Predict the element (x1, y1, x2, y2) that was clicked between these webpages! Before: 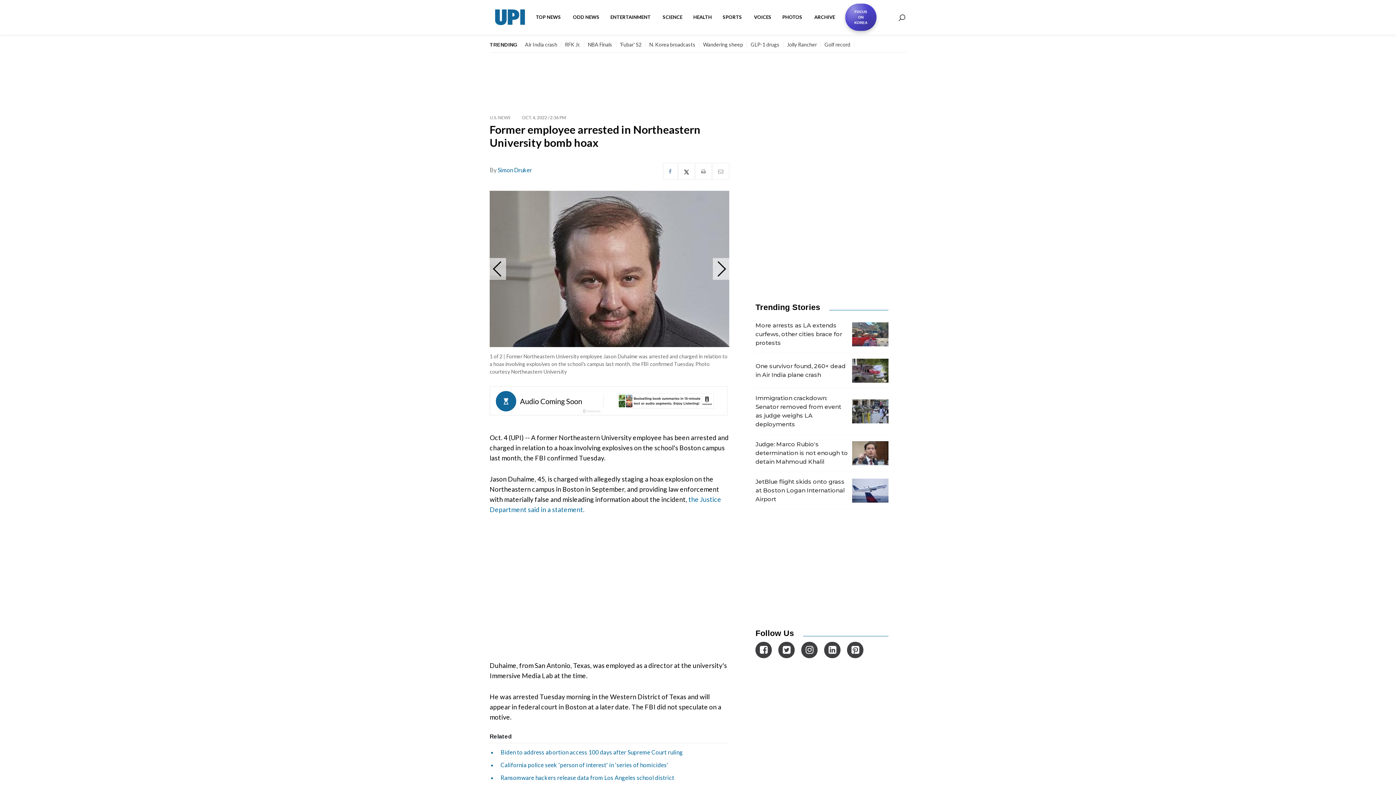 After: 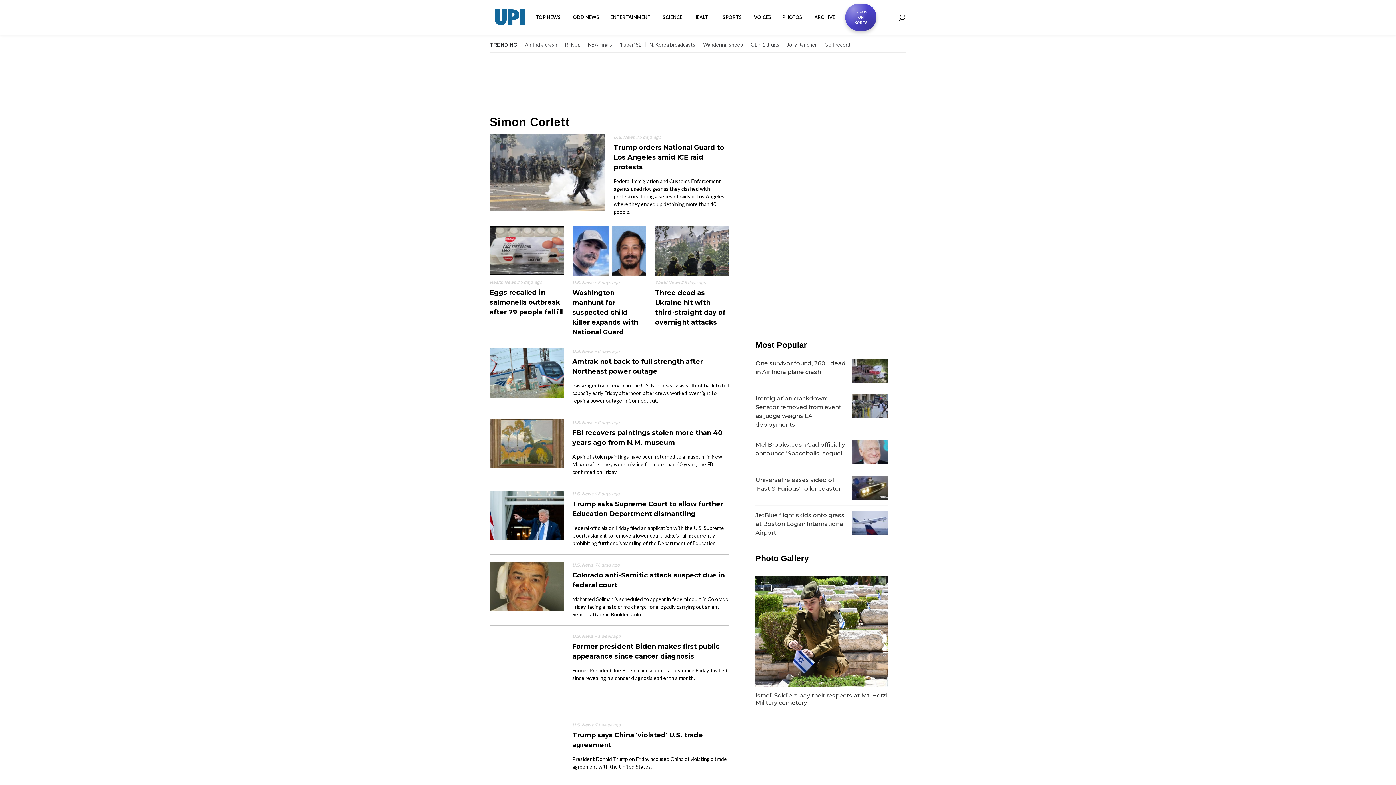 Action: label: Simon Druker bbox: (497, 166, 532, 173)